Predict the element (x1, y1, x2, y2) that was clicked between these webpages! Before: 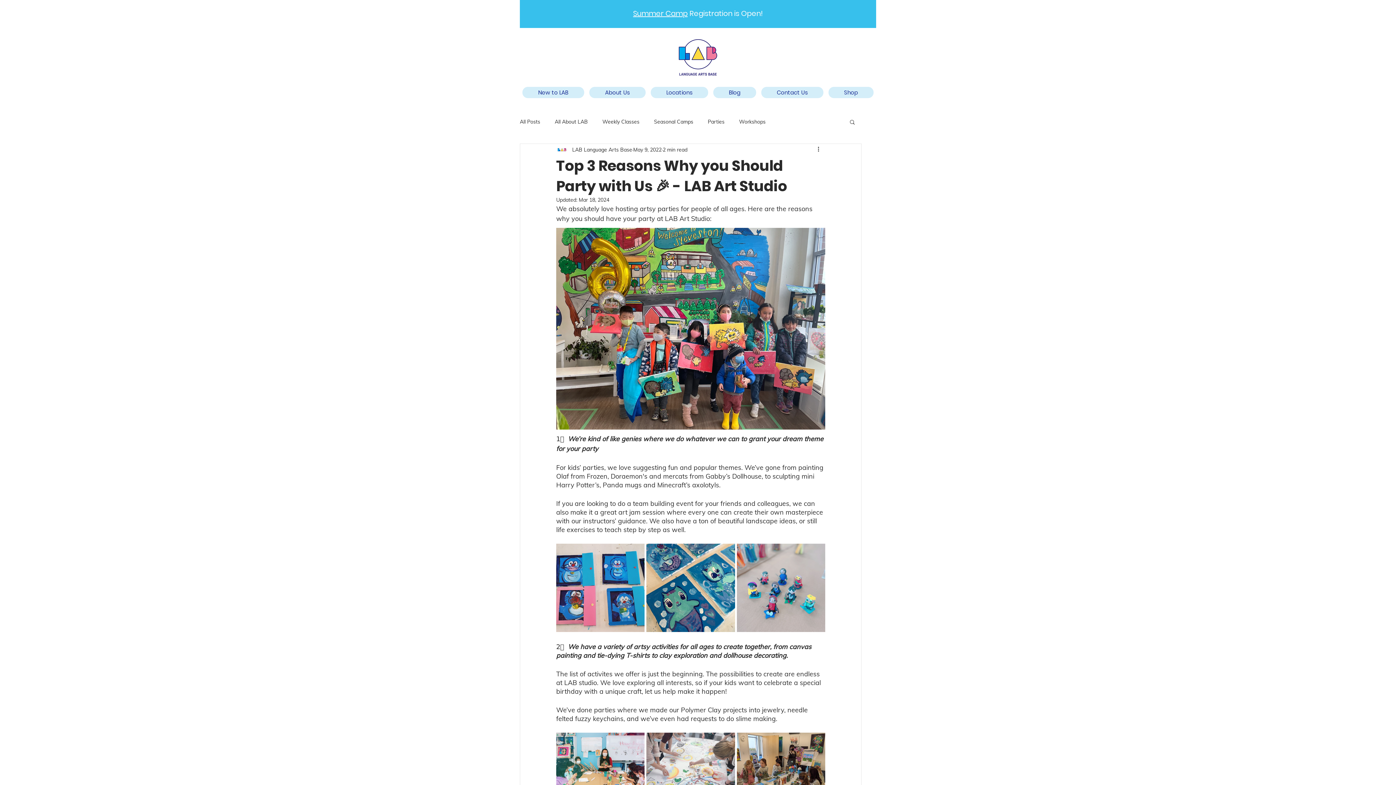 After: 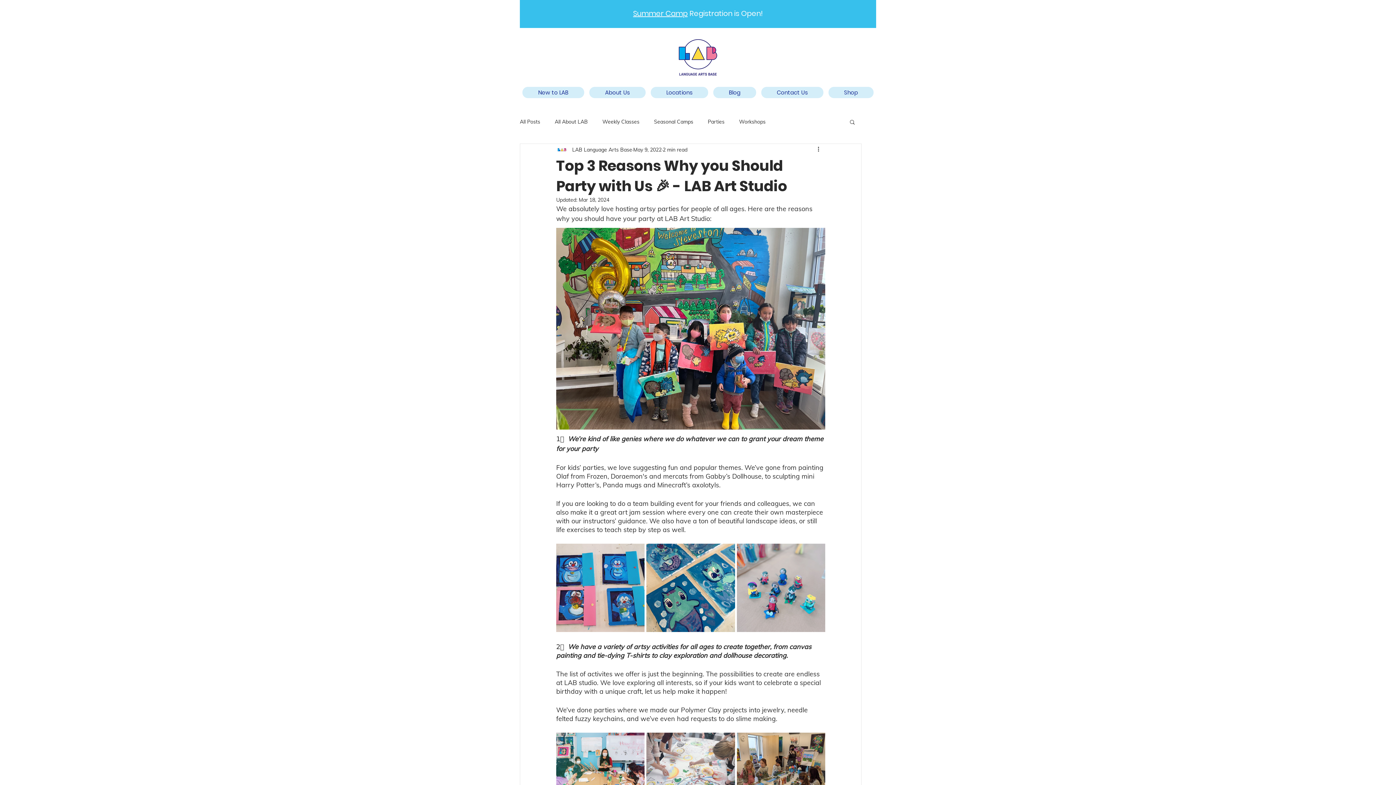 Action: label: Locations bbox: (650, 86, 708, 98)